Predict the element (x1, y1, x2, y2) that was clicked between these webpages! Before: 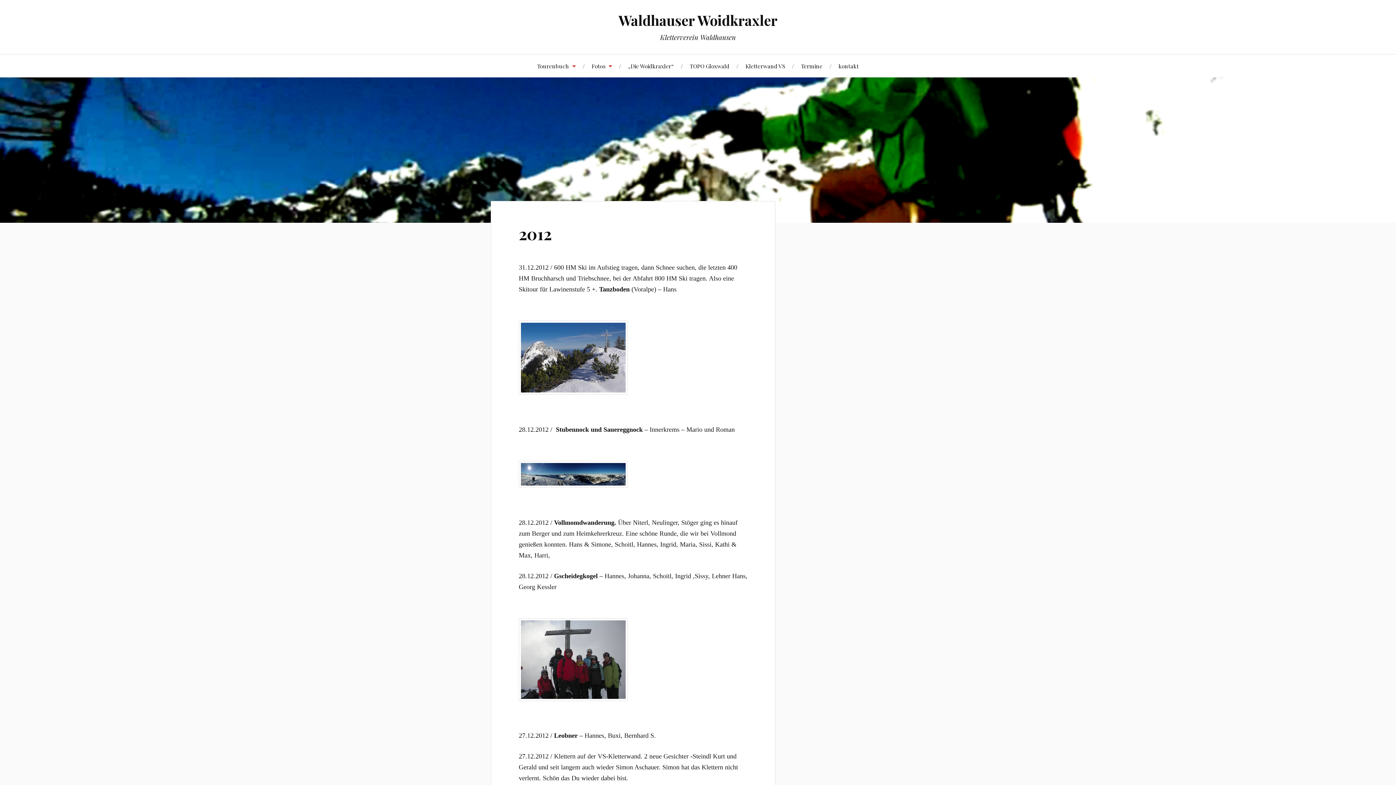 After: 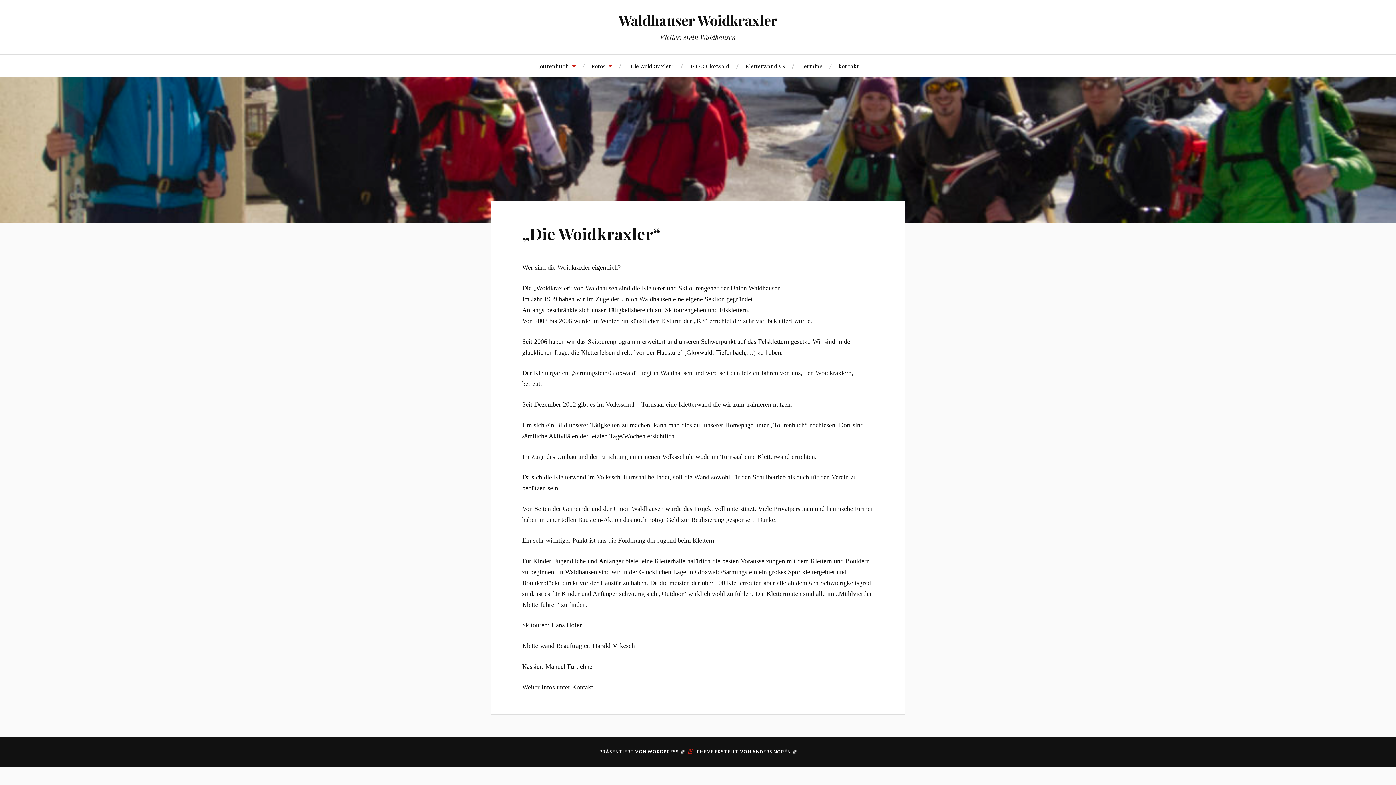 Action: bbox: (628, 54, 674, 77) label: „Die Woidkraxler“